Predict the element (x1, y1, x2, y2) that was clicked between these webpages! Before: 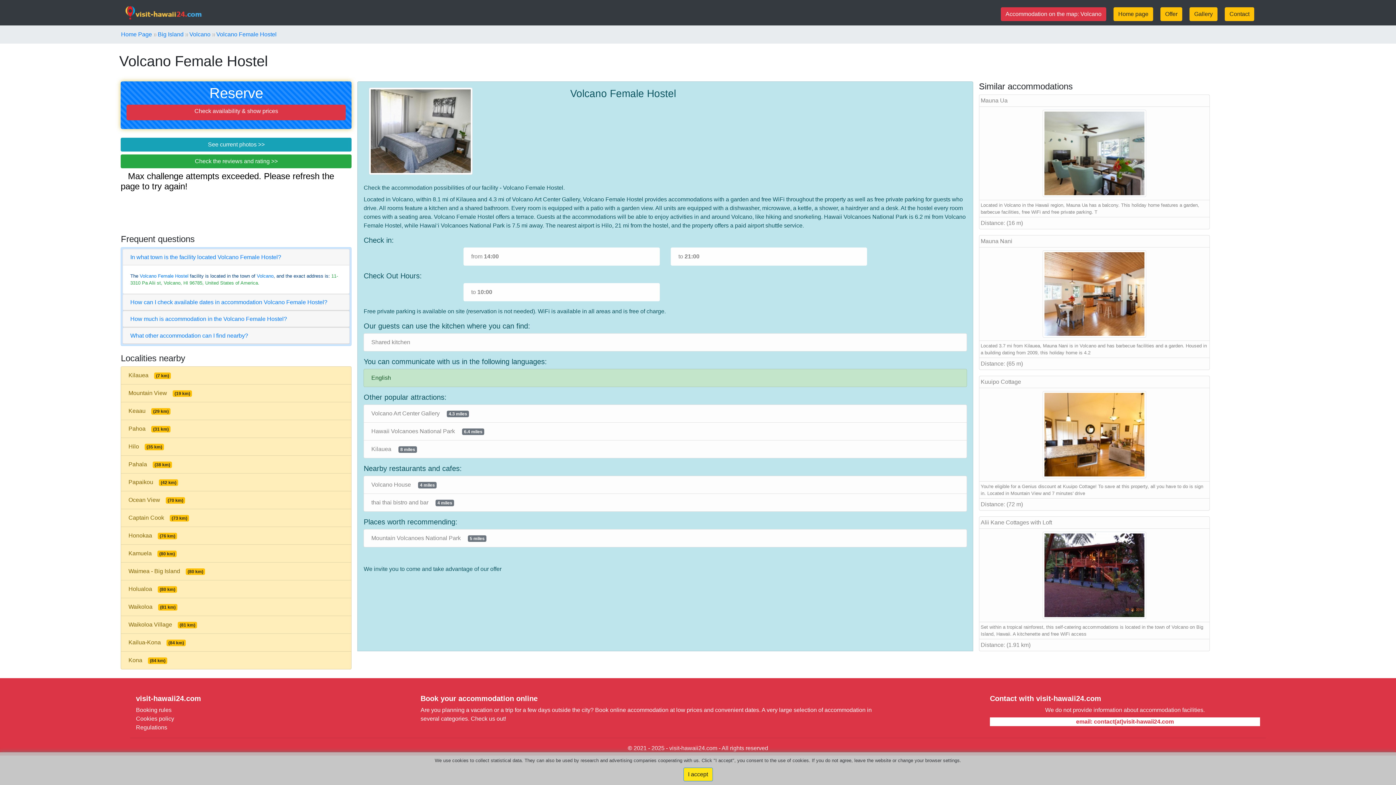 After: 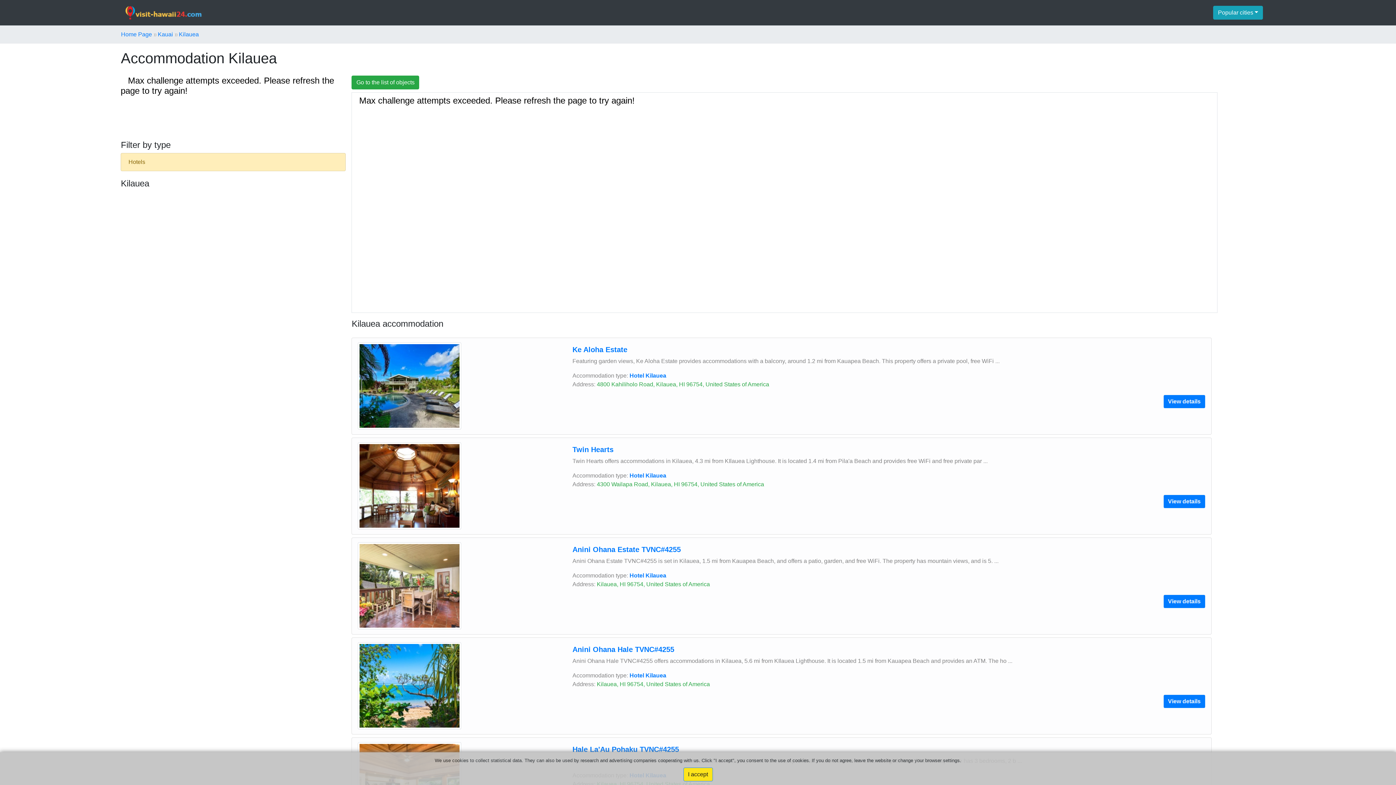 Action: bbox: (120, 366, 351, 384) label: Kilauea(7 km)